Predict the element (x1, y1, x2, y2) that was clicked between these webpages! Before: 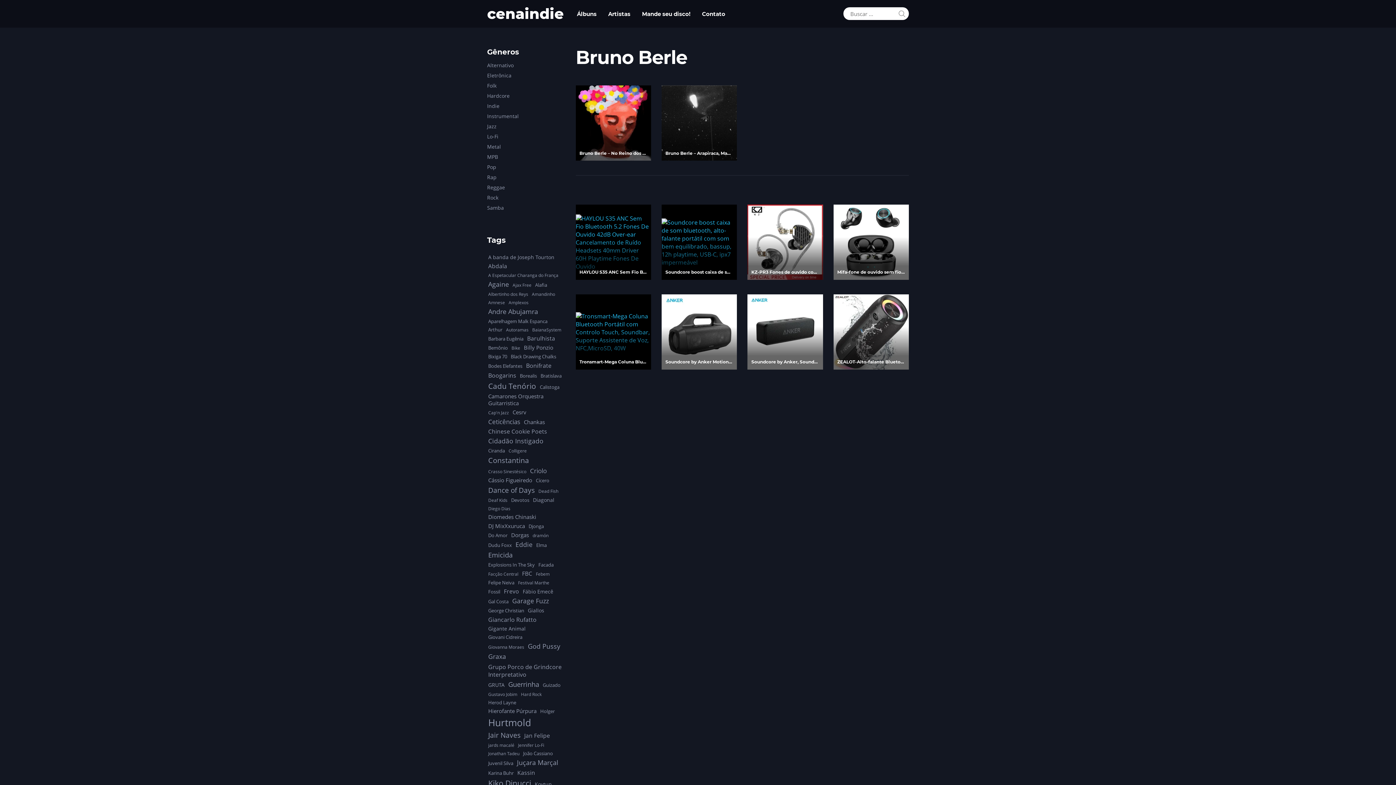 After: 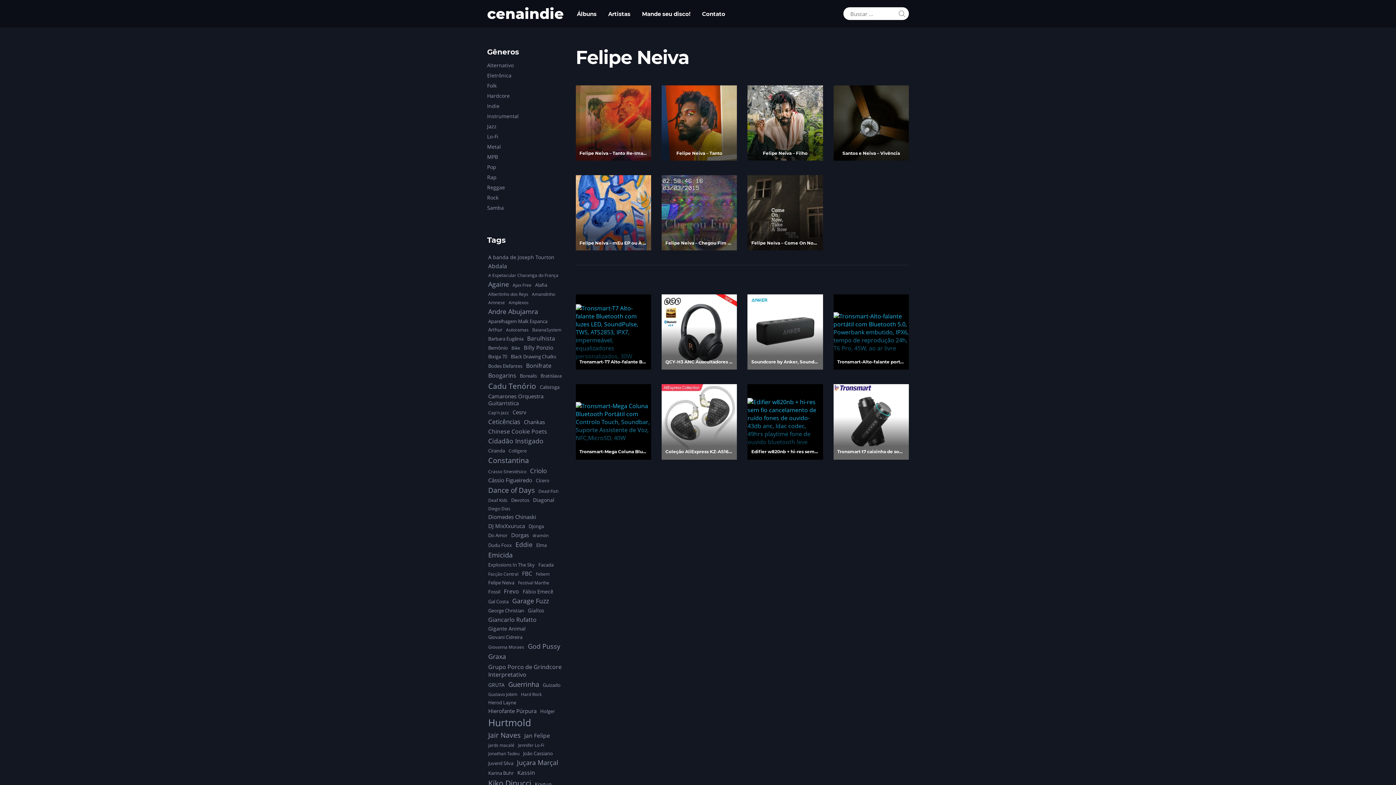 Action: bbox: (488, 579, 514, 585) label: Felipe Neiva (7 itens)